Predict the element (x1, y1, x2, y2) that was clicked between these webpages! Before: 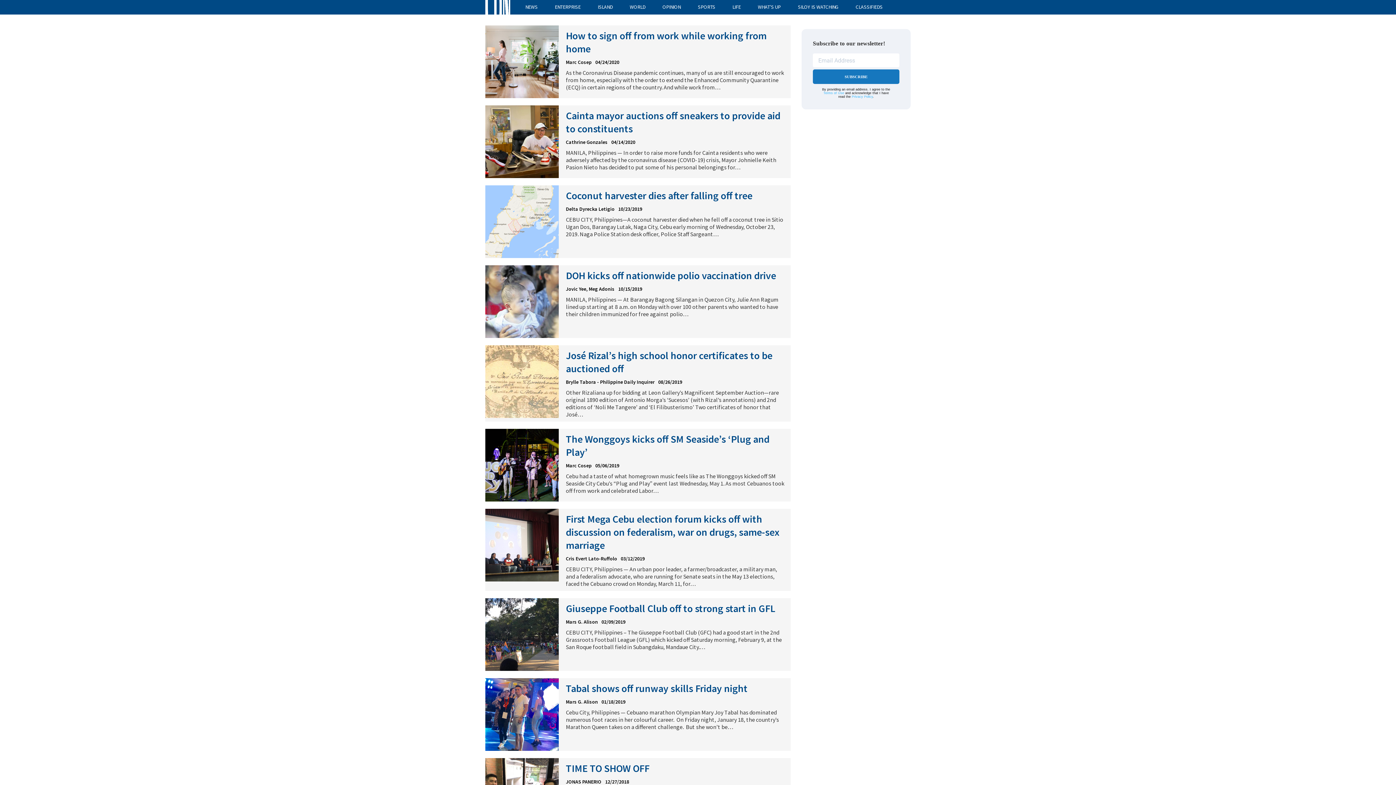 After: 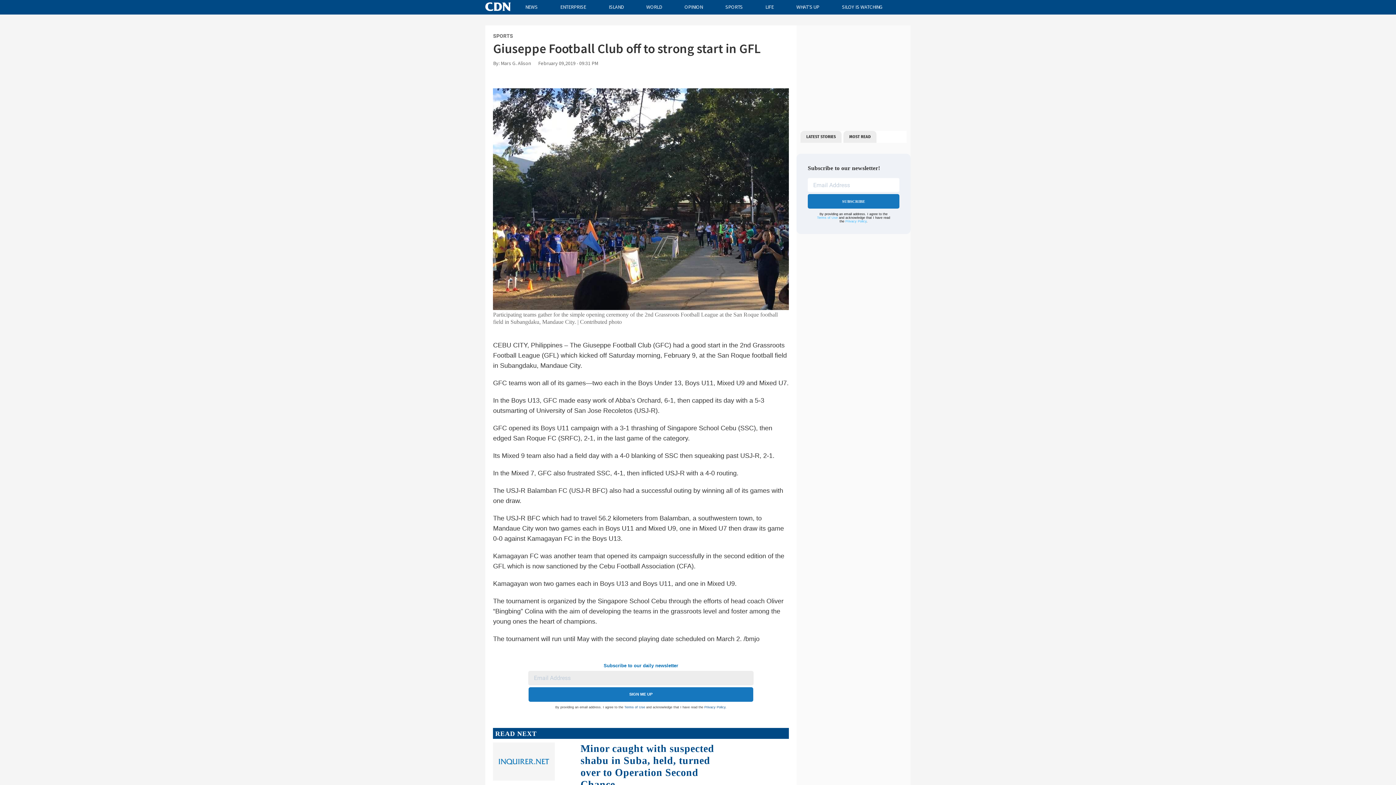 Action: label: Giuseppe Football Club off to strong start in GFL bbox: (566, 602, 775, 615)